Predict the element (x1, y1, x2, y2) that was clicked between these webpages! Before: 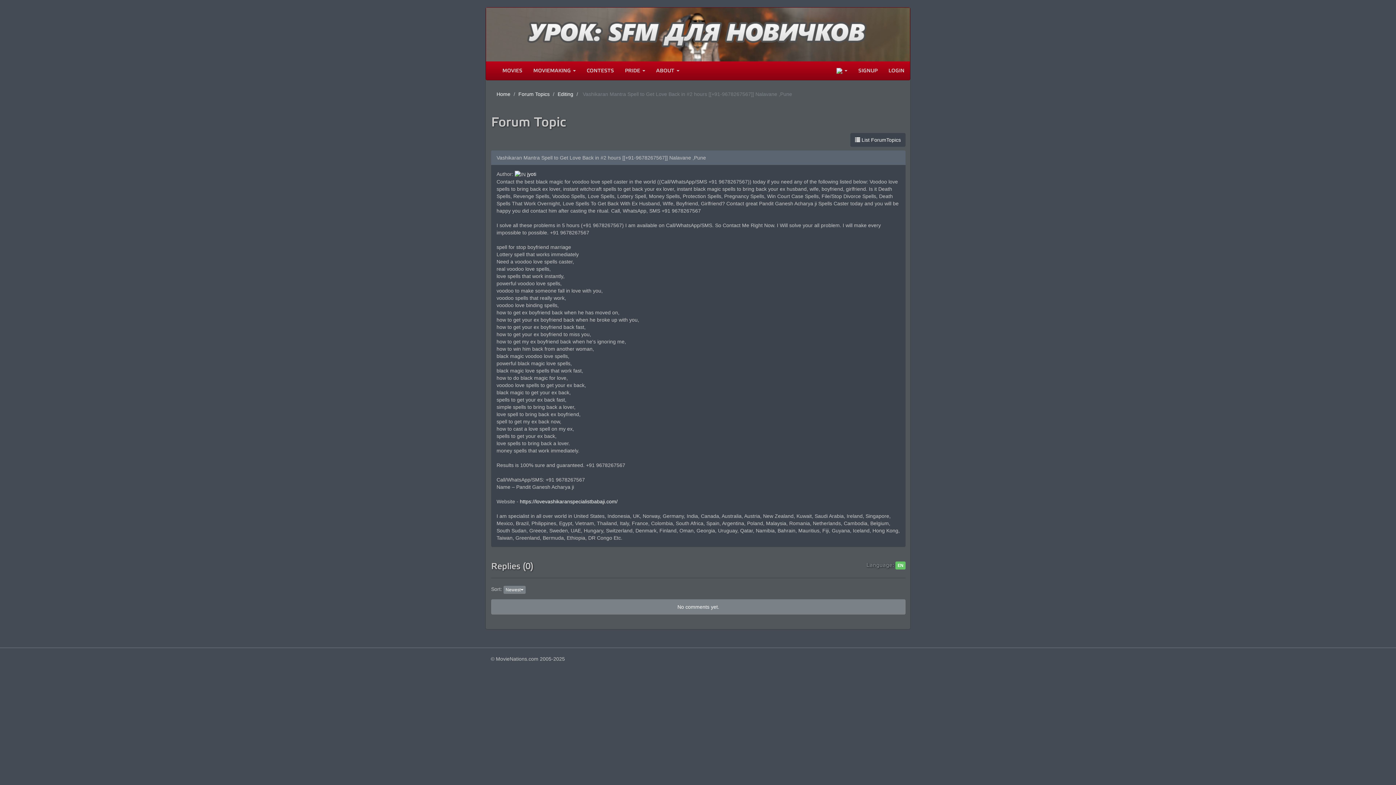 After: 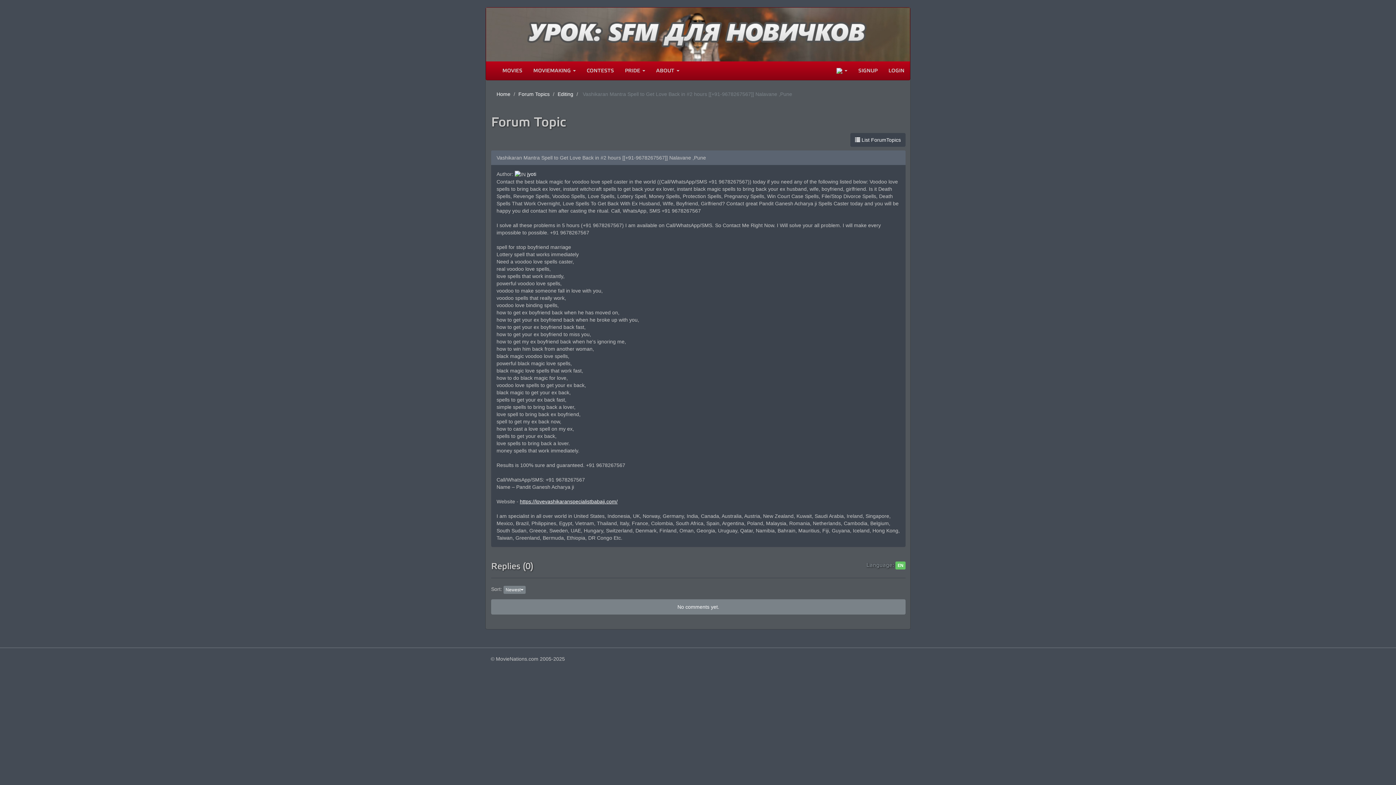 Action: label: https://lovevashikaranspecialistbabaji.com/ bbox: (520, 499, 617, 504)